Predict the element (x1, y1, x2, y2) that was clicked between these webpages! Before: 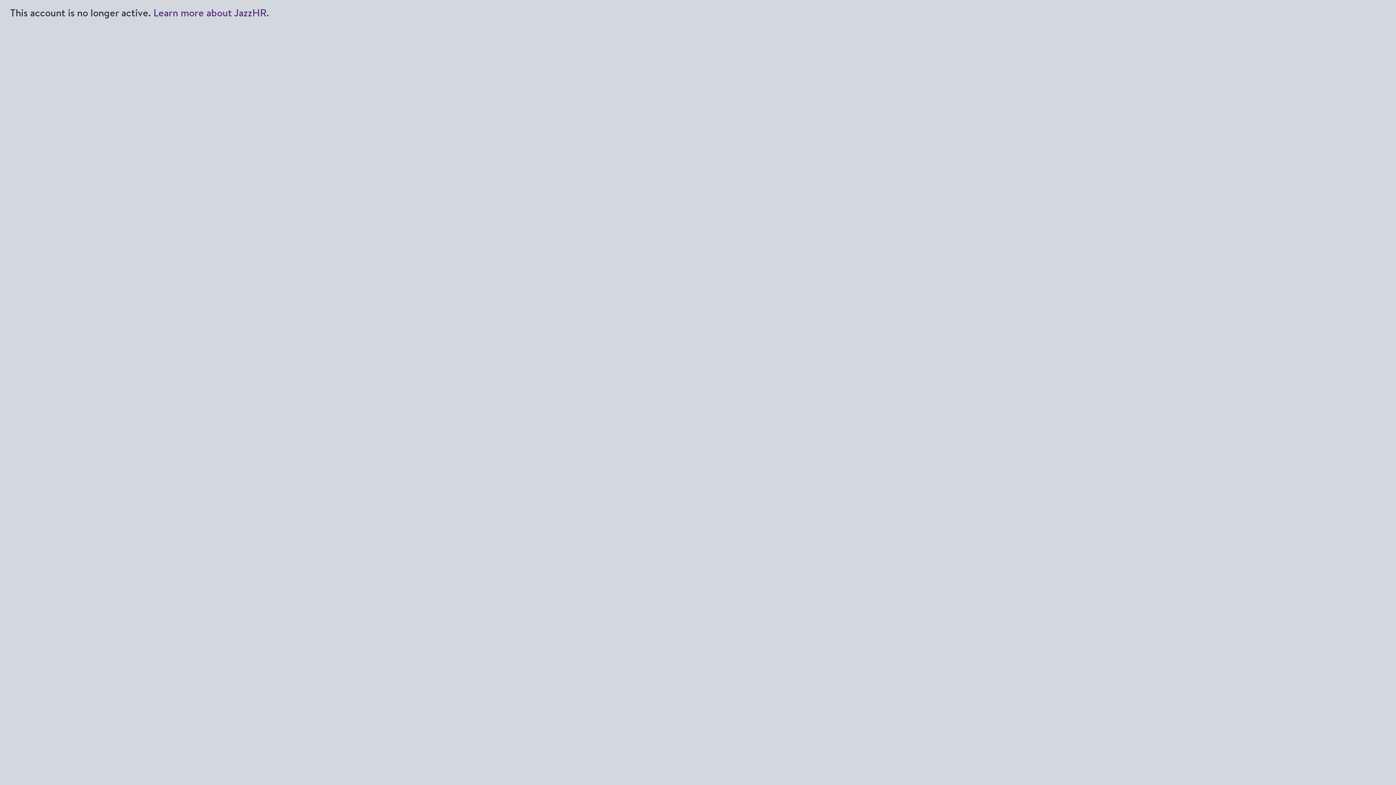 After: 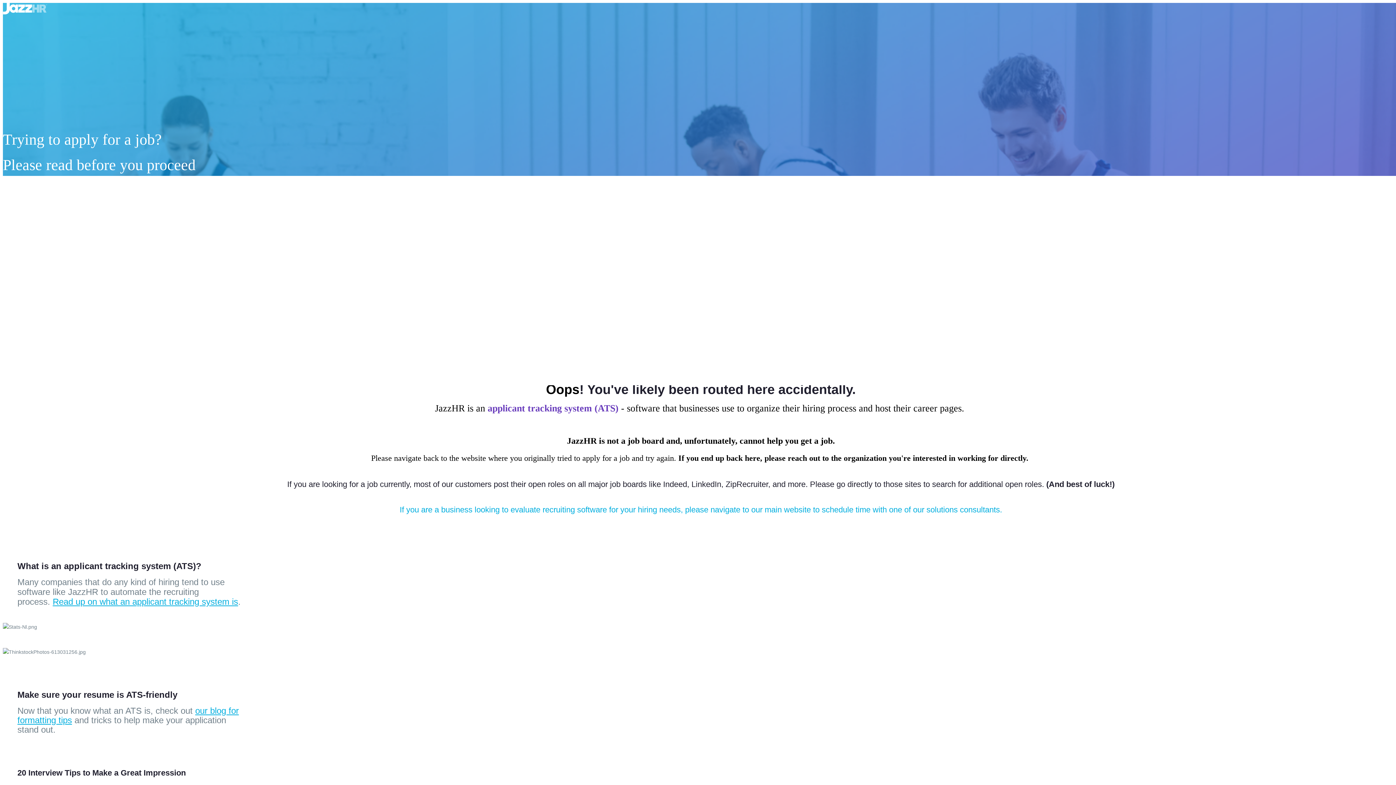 Action: bbox: (153, 5, 269, 19) label: Learn more about JazzHR.